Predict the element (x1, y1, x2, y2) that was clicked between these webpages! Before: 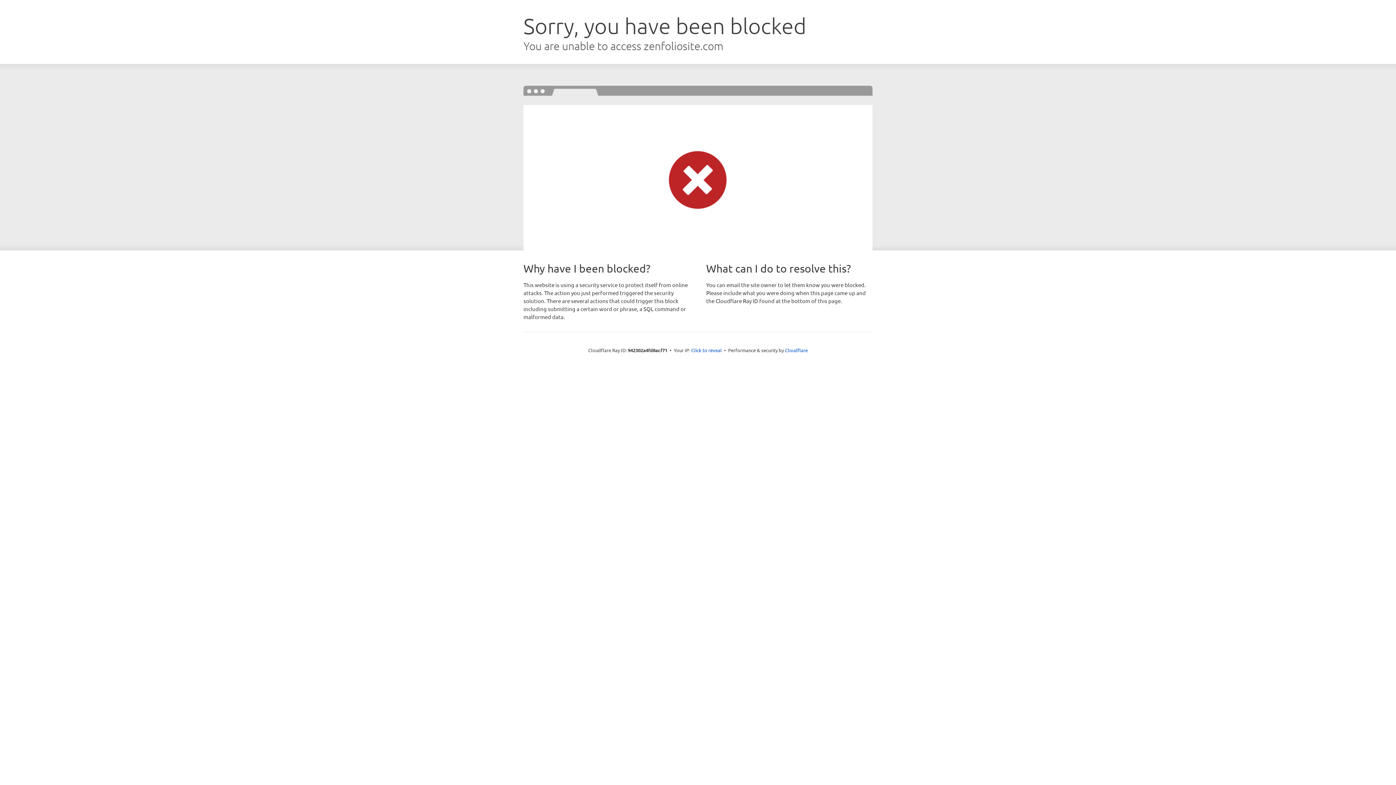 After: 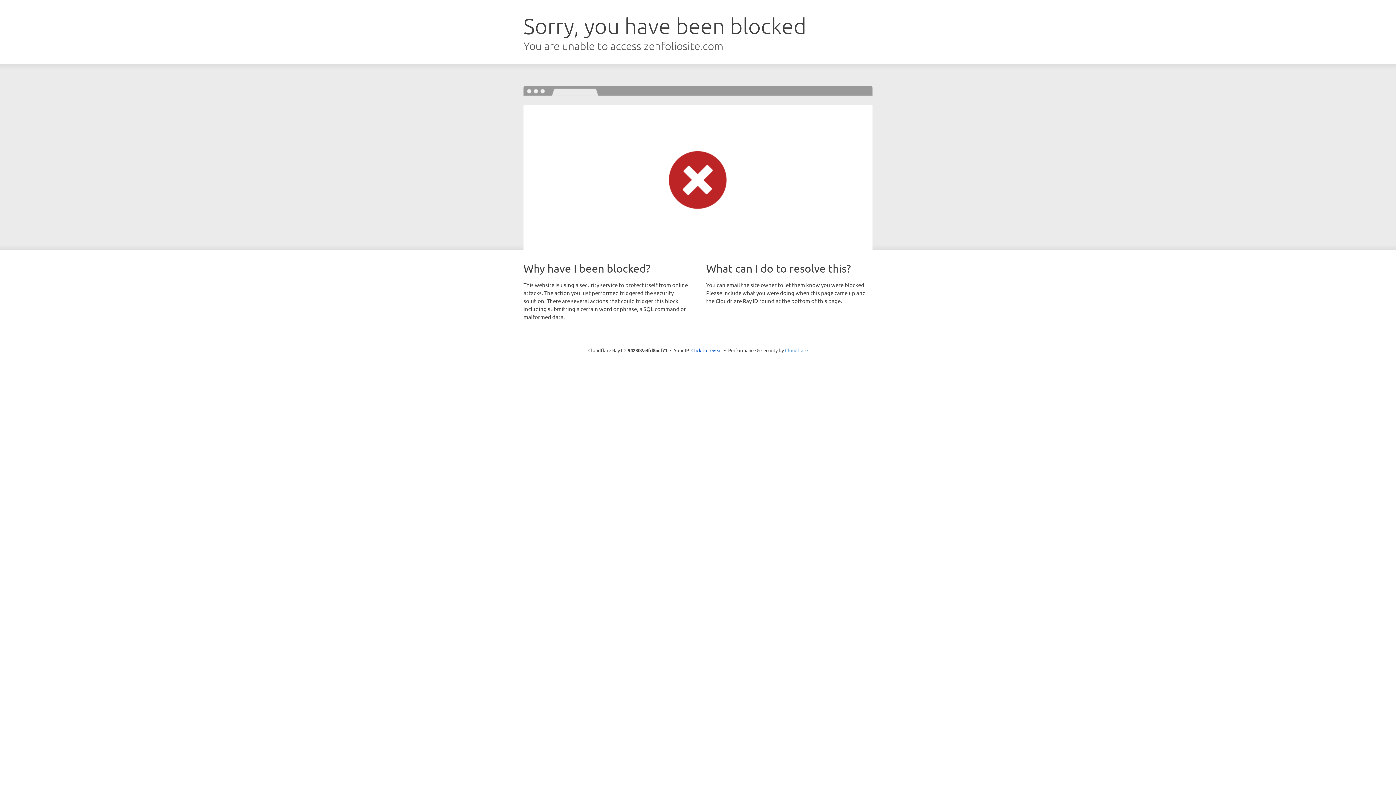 Action: bbox: (785, 347, 808, 353) label: Cloudflare